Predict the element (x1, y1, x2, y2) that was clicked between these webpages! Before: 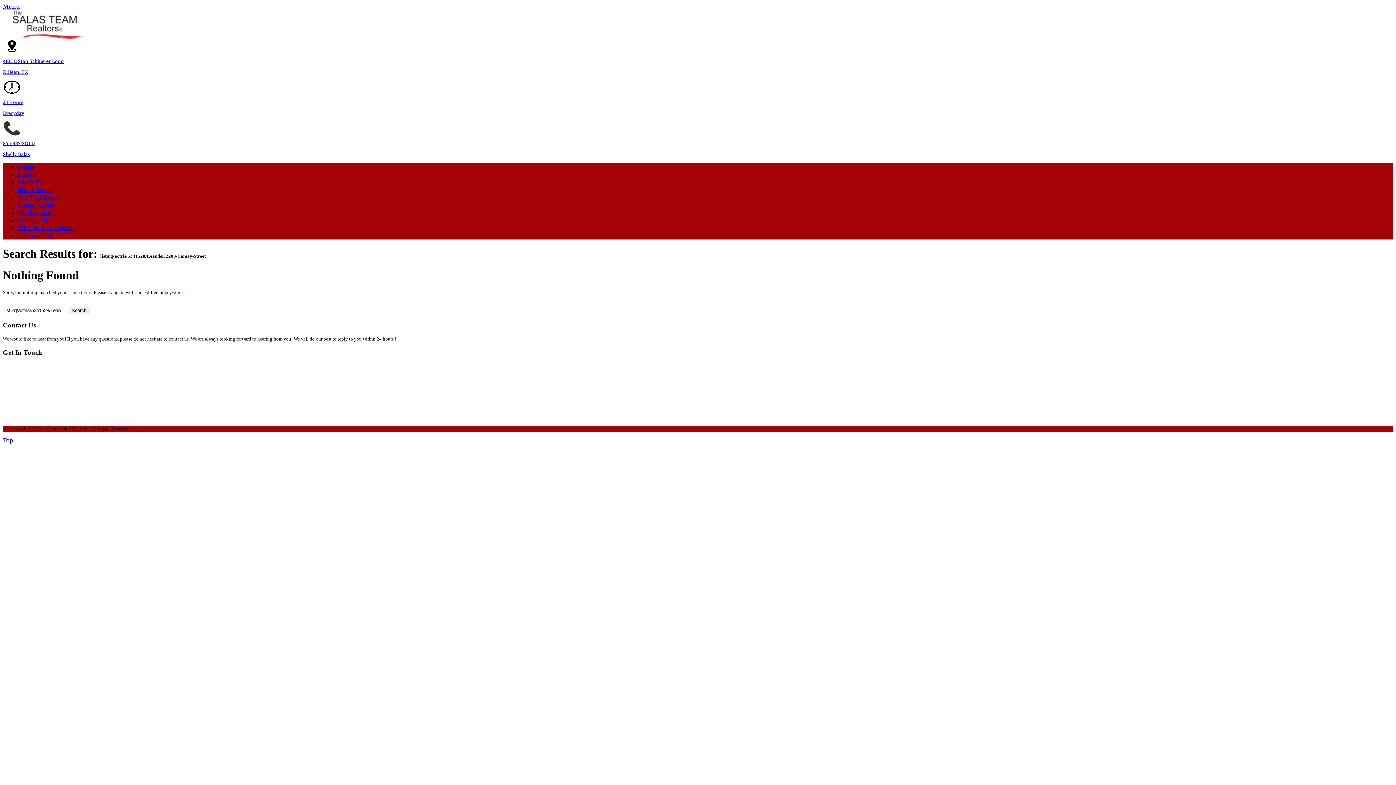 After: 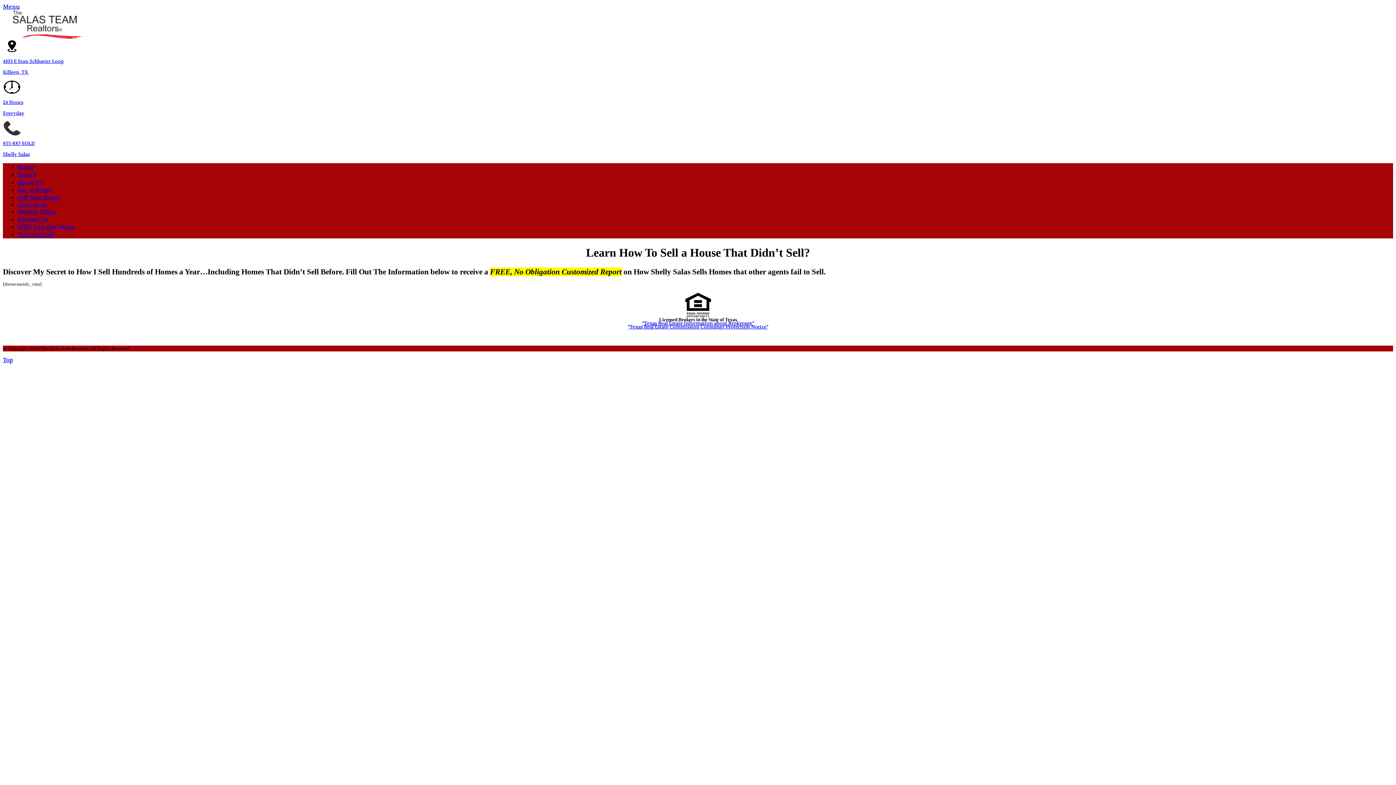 Action: label: Home Worth bbox: (17, 201, 53, 209)